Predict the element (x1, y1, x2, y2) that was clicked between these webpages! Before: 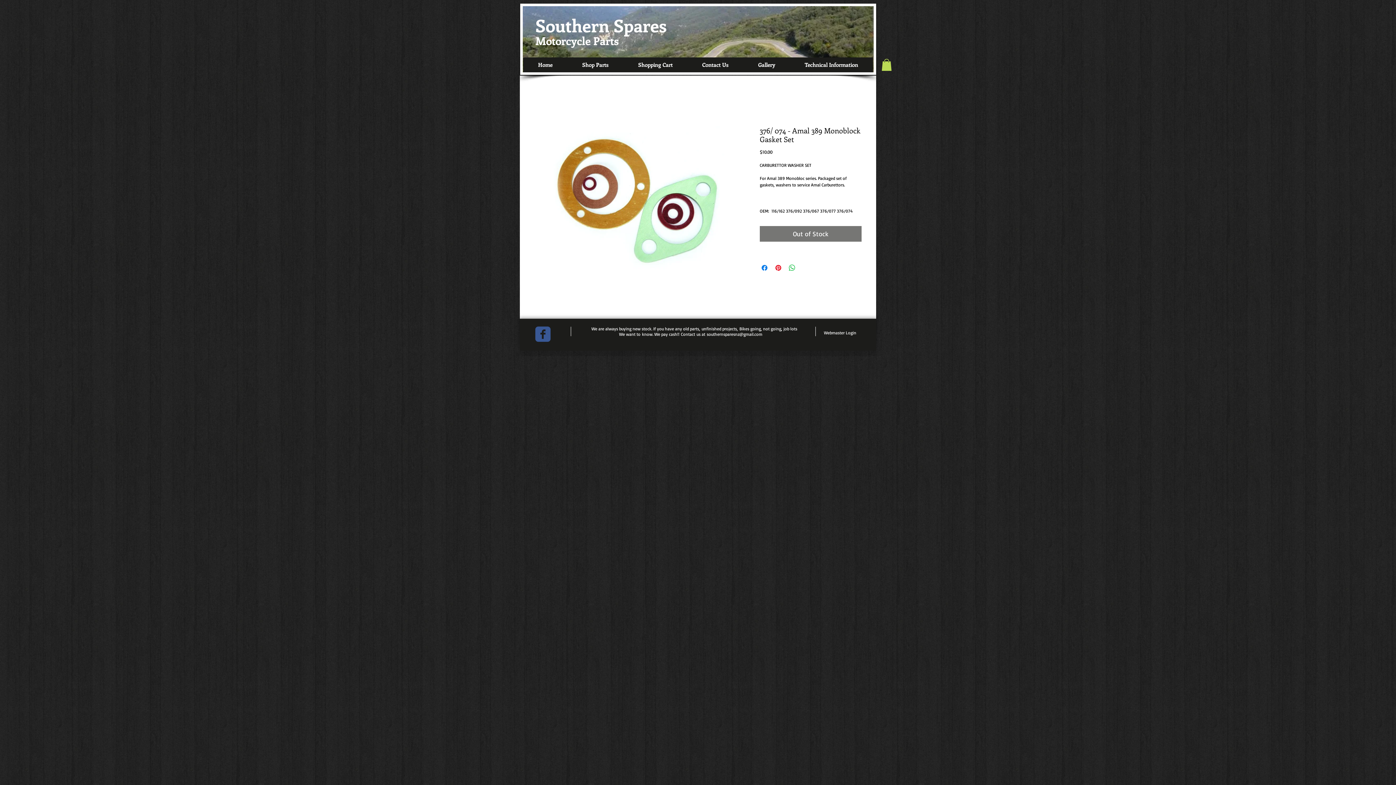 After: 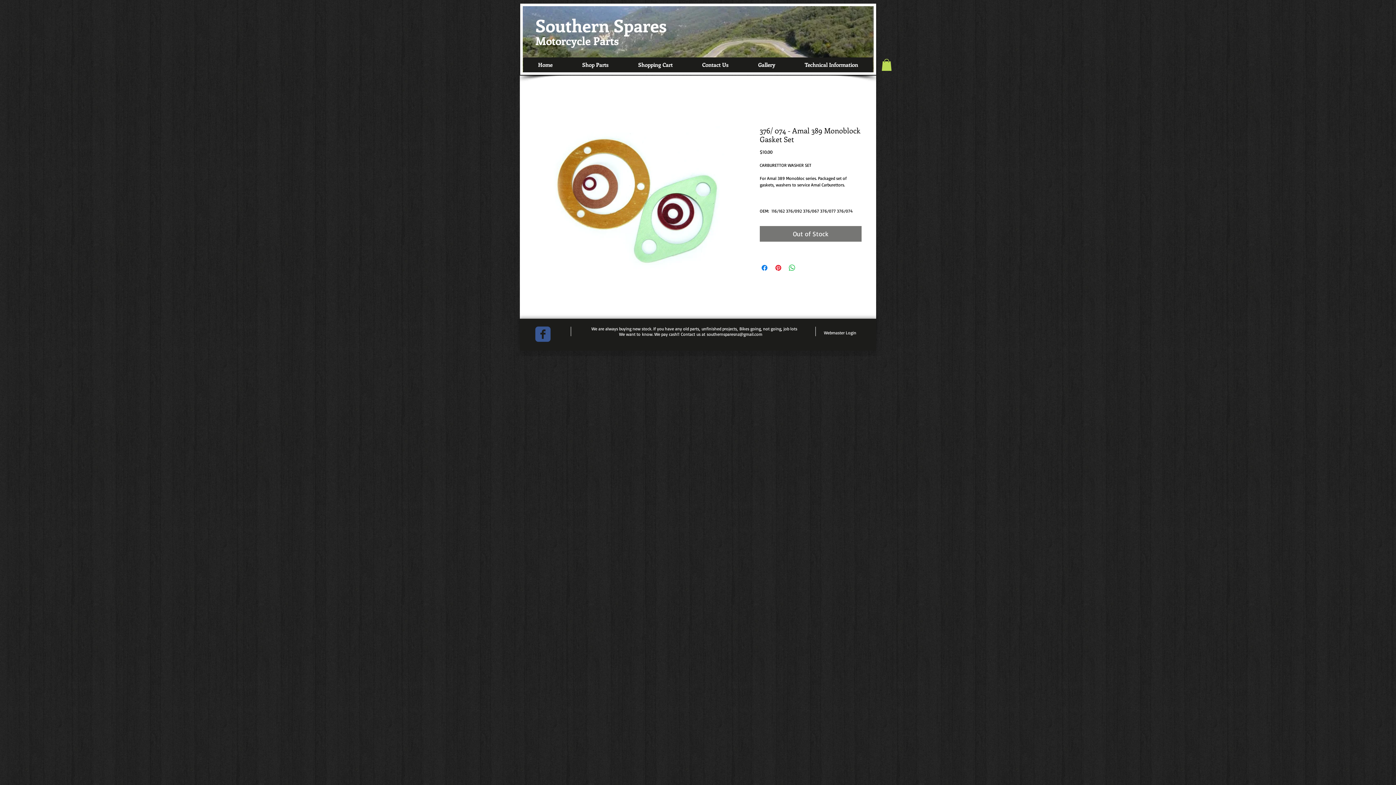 Action: bbox: (535, 326, 550, 342) label: c-facebook